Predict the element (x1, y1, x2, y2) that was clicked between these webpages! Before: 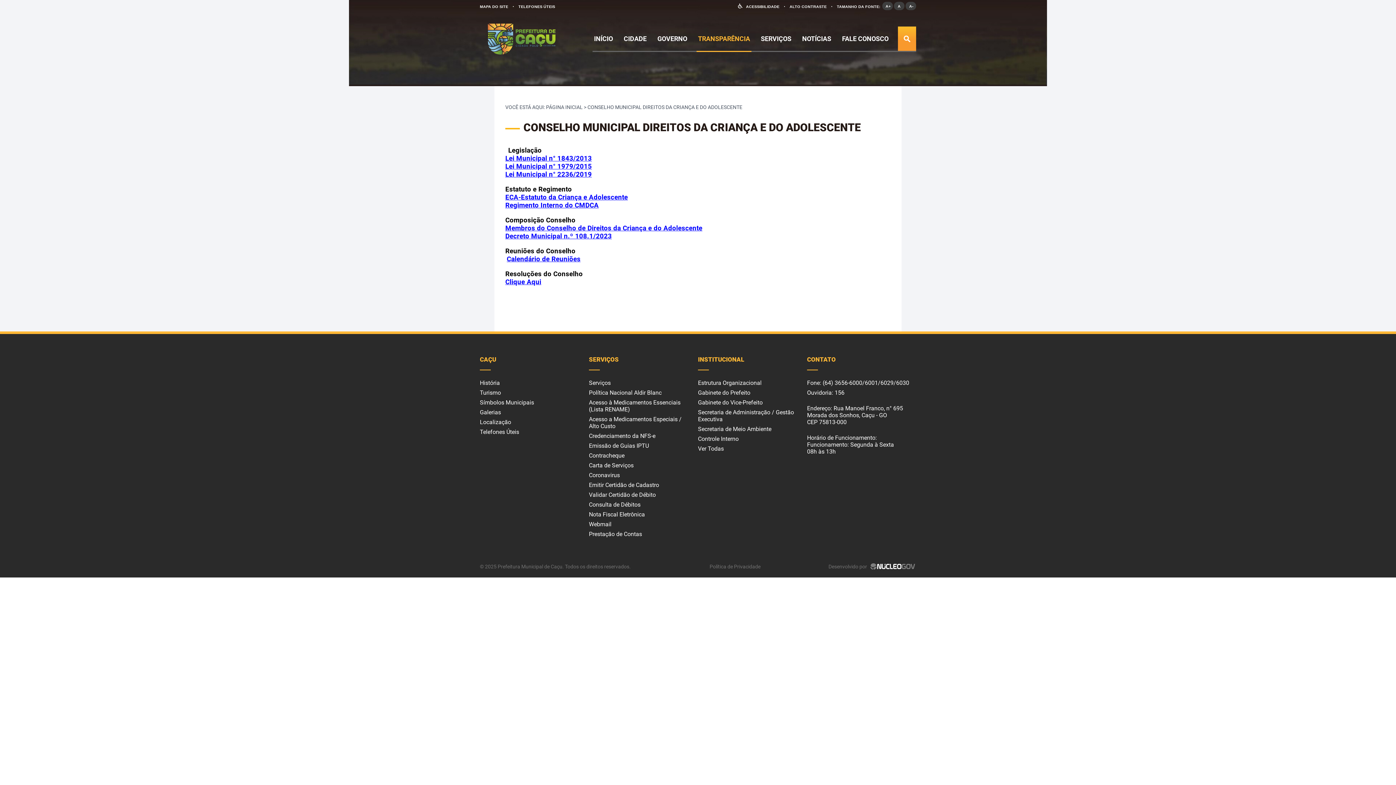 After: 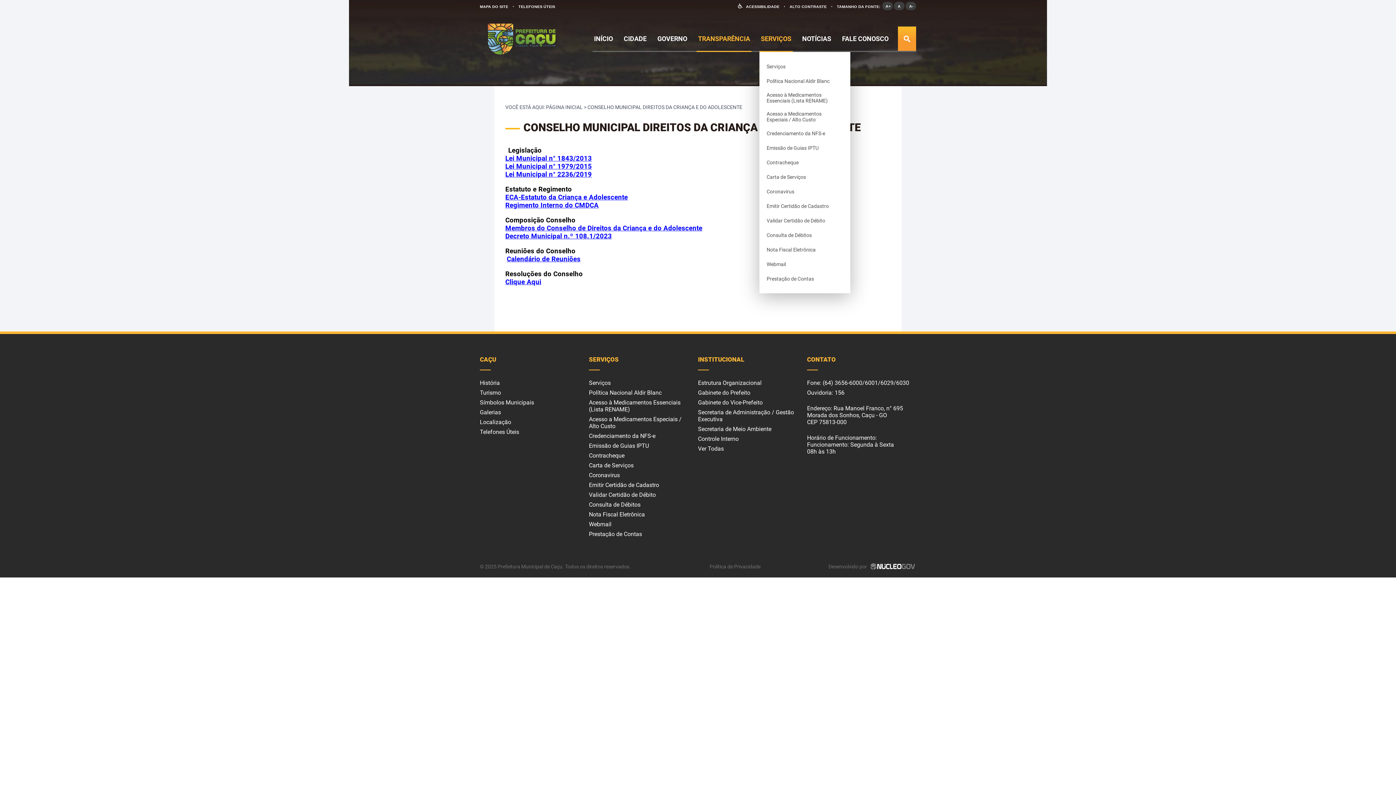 Action: label: SERVIÇOS bbox: (761, 34, 791, 42)